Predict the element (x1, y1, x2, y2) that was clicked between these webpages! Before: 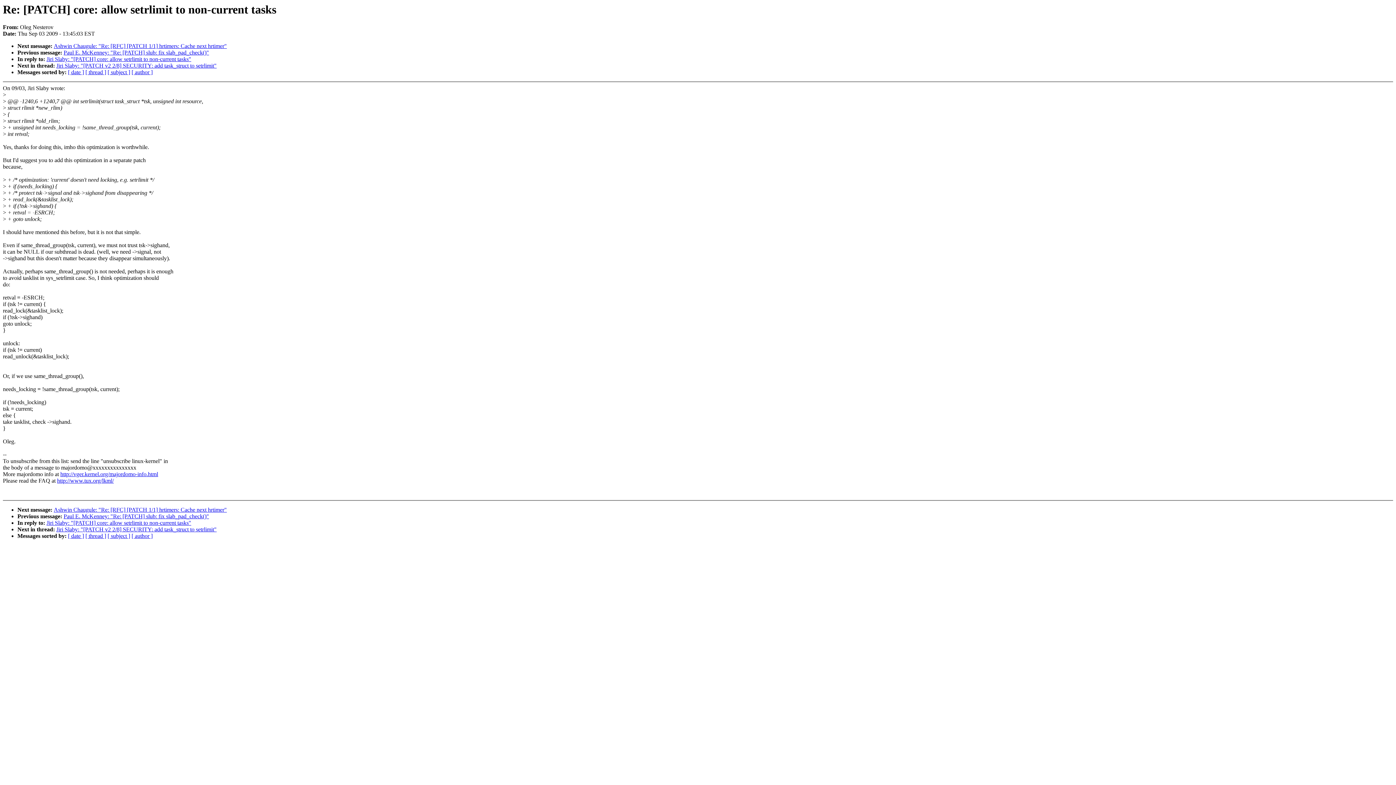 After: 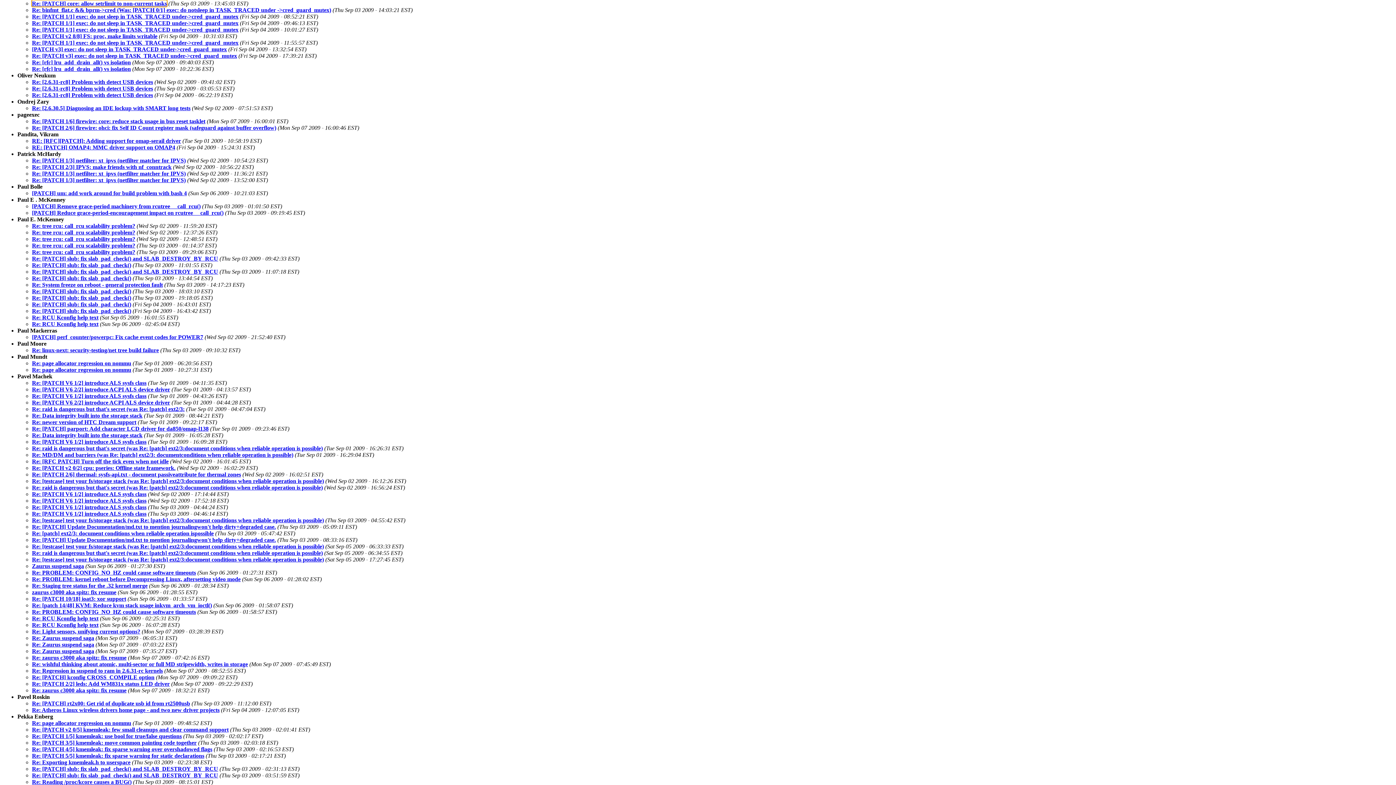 Action: bbox: (131, 533, 152, 539) label: [ author ]